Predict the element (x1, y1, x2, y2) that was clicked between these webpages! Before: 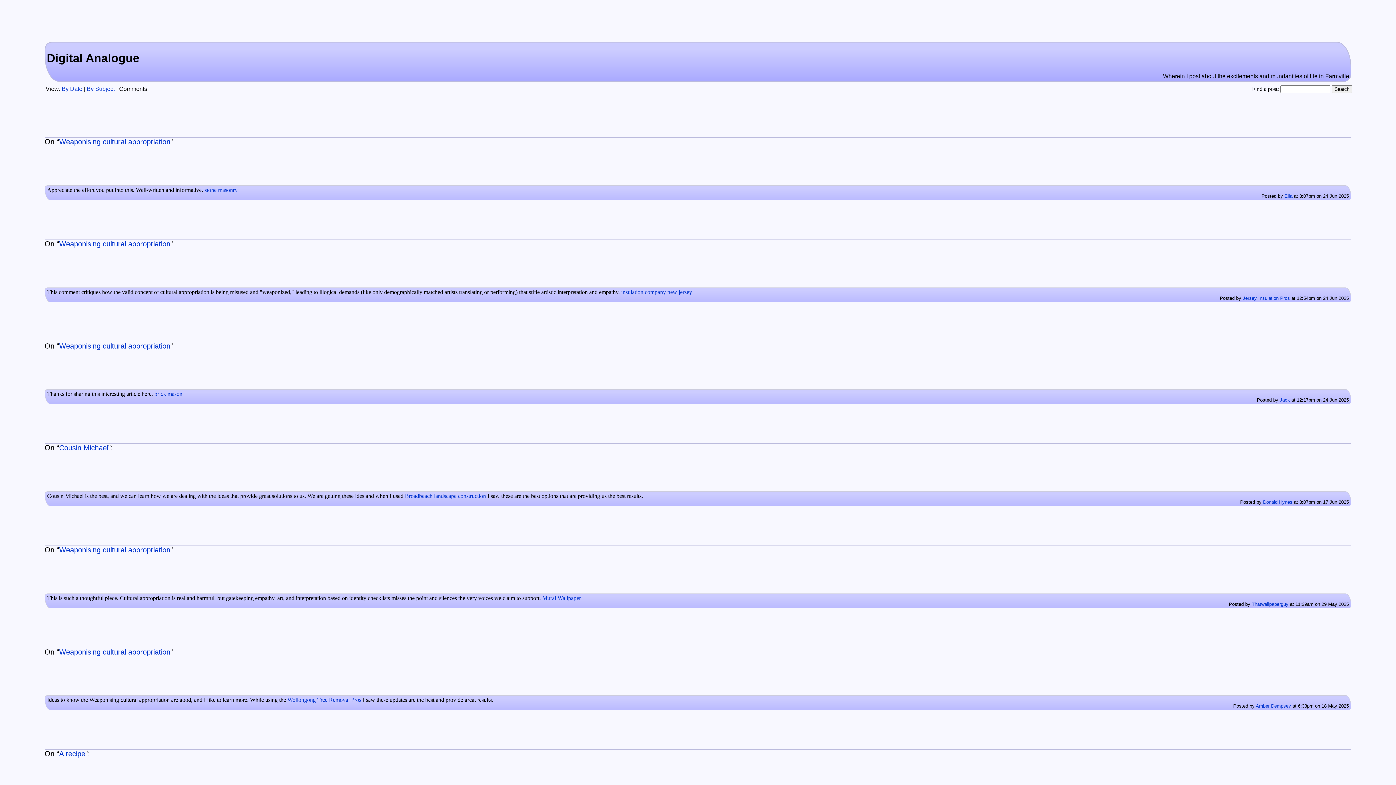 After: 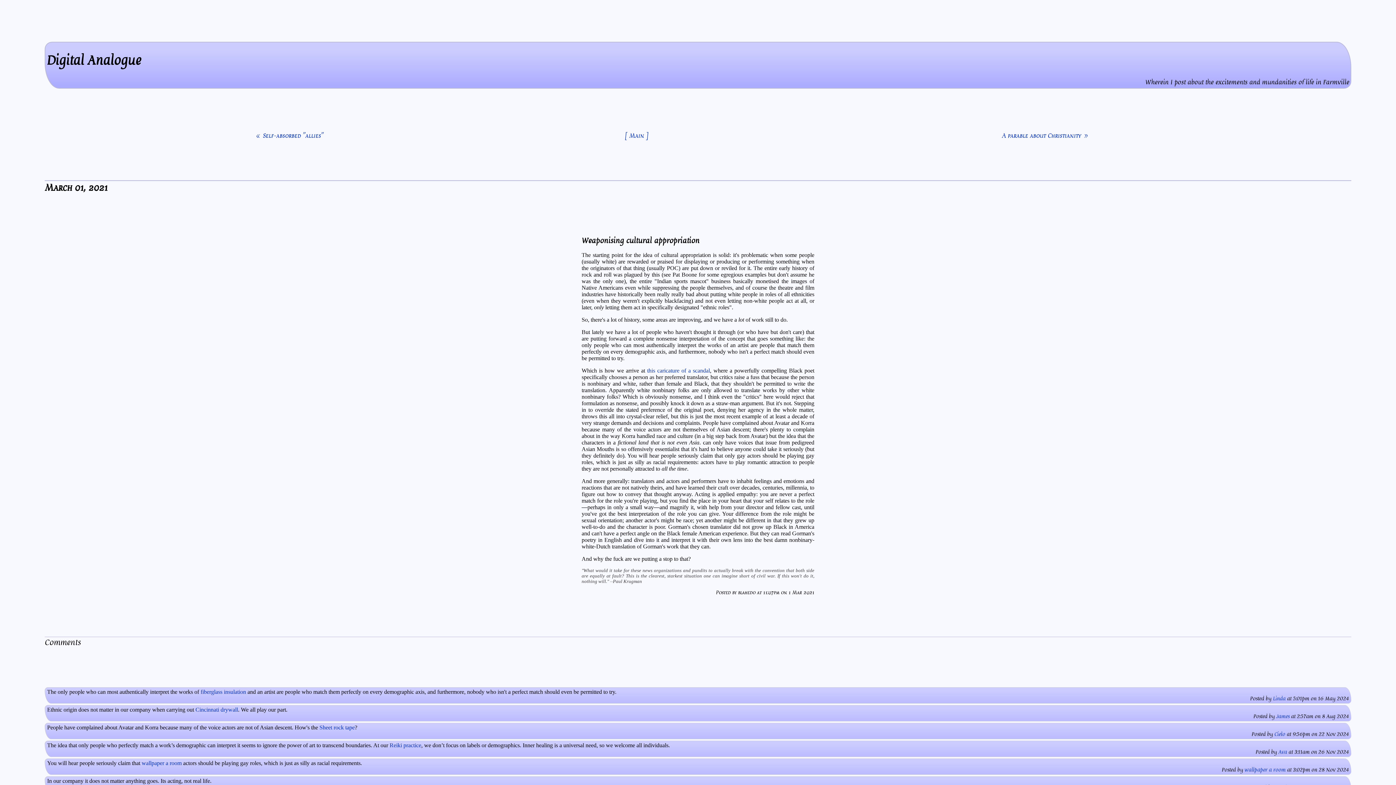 Action: label: Weaponising cultural appropriation bbox: (59, 648, 170, 656)